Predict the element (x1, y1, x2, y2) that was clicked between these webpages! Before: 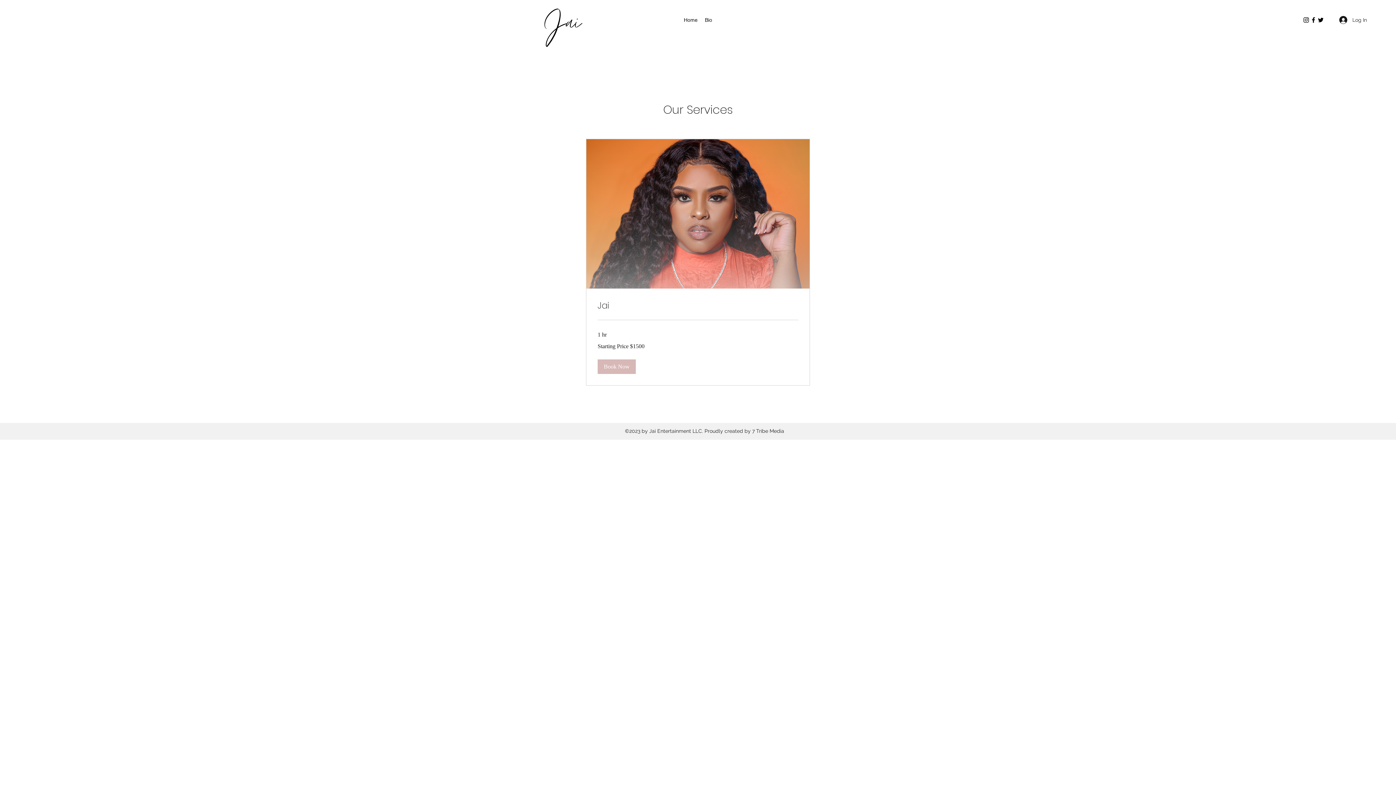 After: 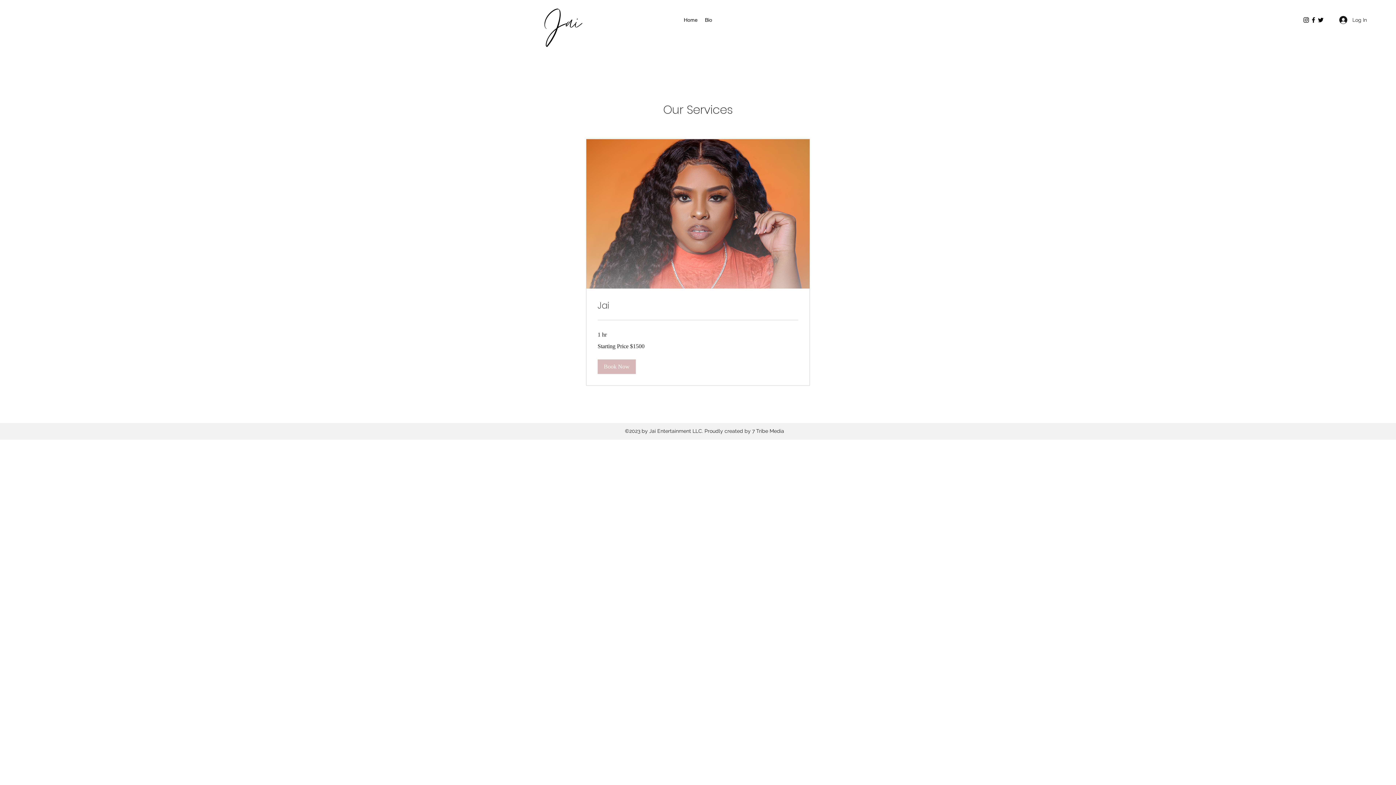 Action: bbox: (1317, 16, 1324, 23) label: Twitter